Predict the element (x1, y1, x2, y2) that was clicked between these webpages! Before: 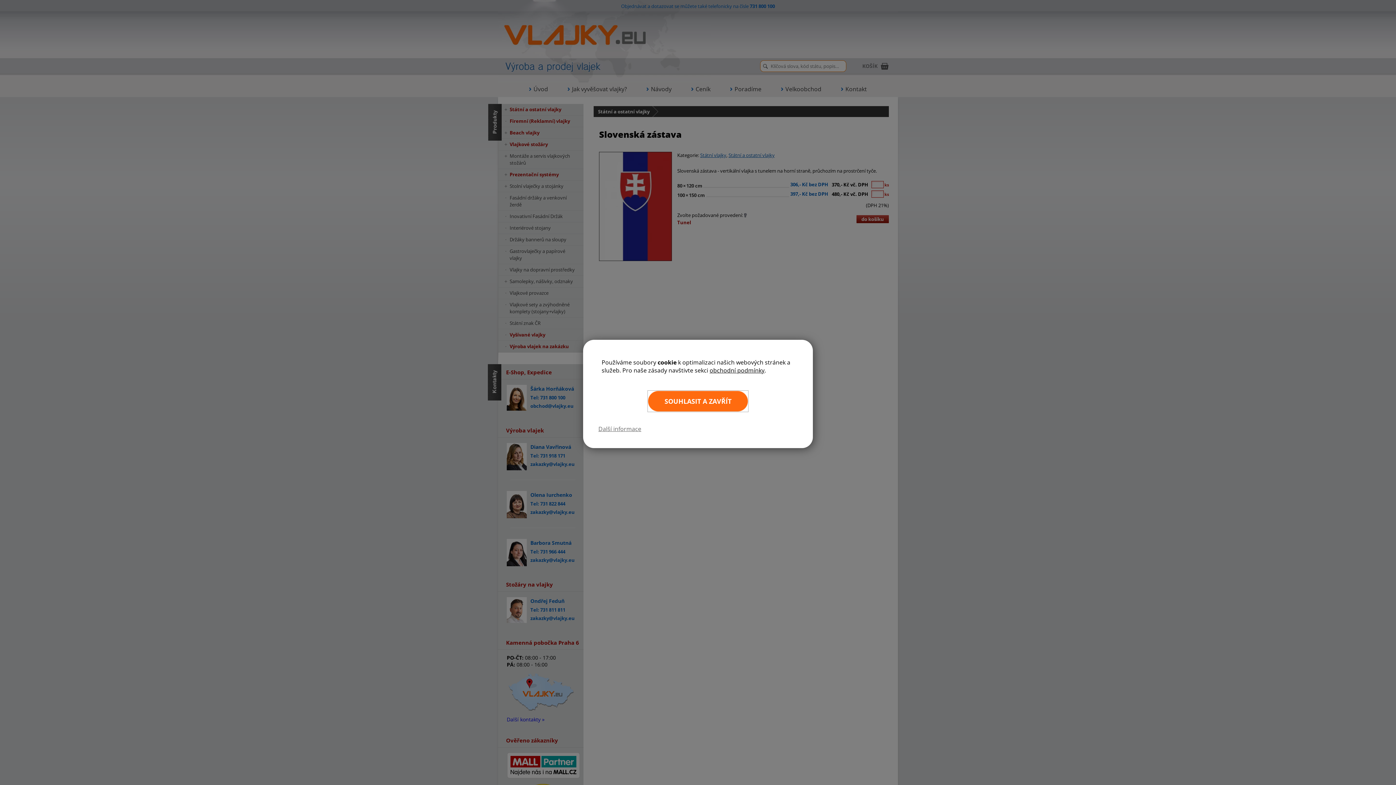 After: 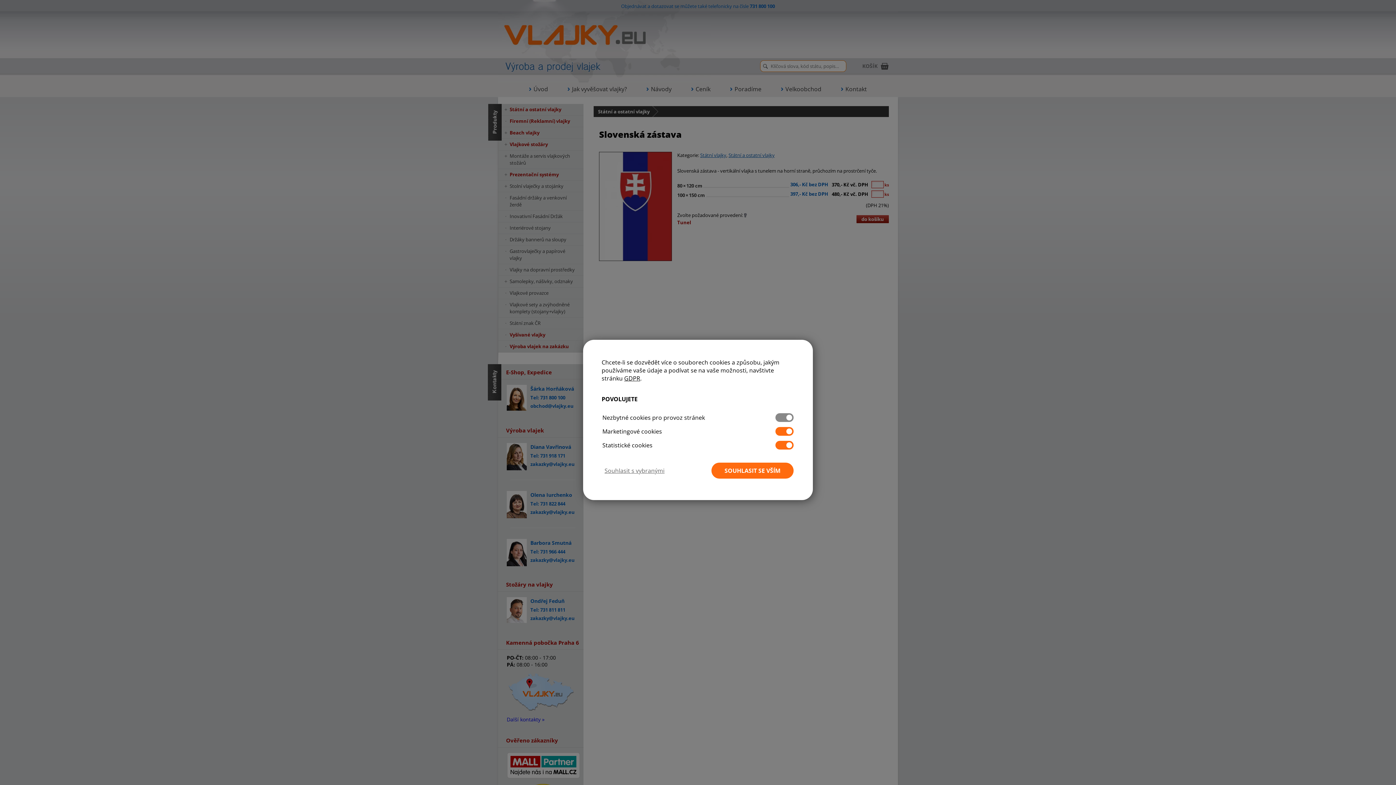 Action: label: Další informace bbox: (594, 422, 645, 435)